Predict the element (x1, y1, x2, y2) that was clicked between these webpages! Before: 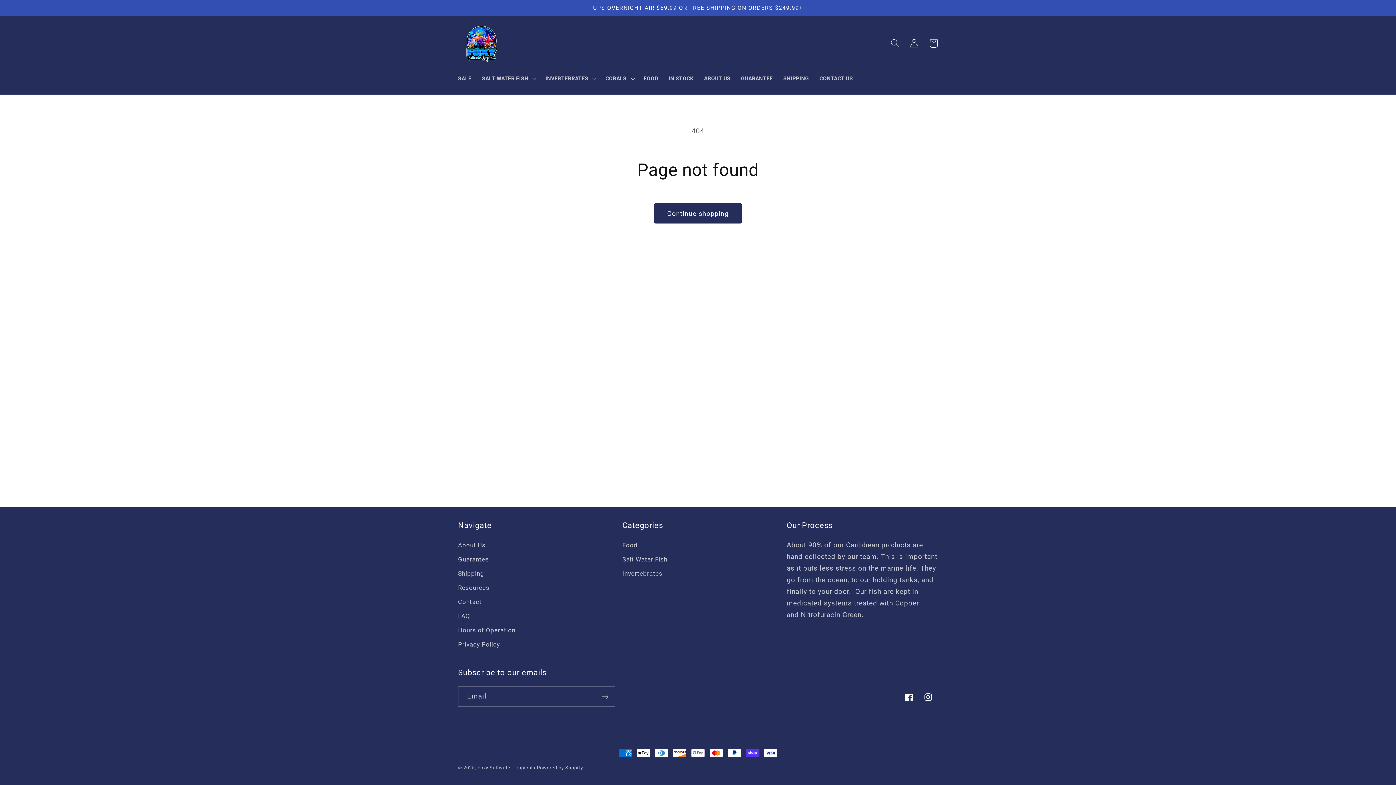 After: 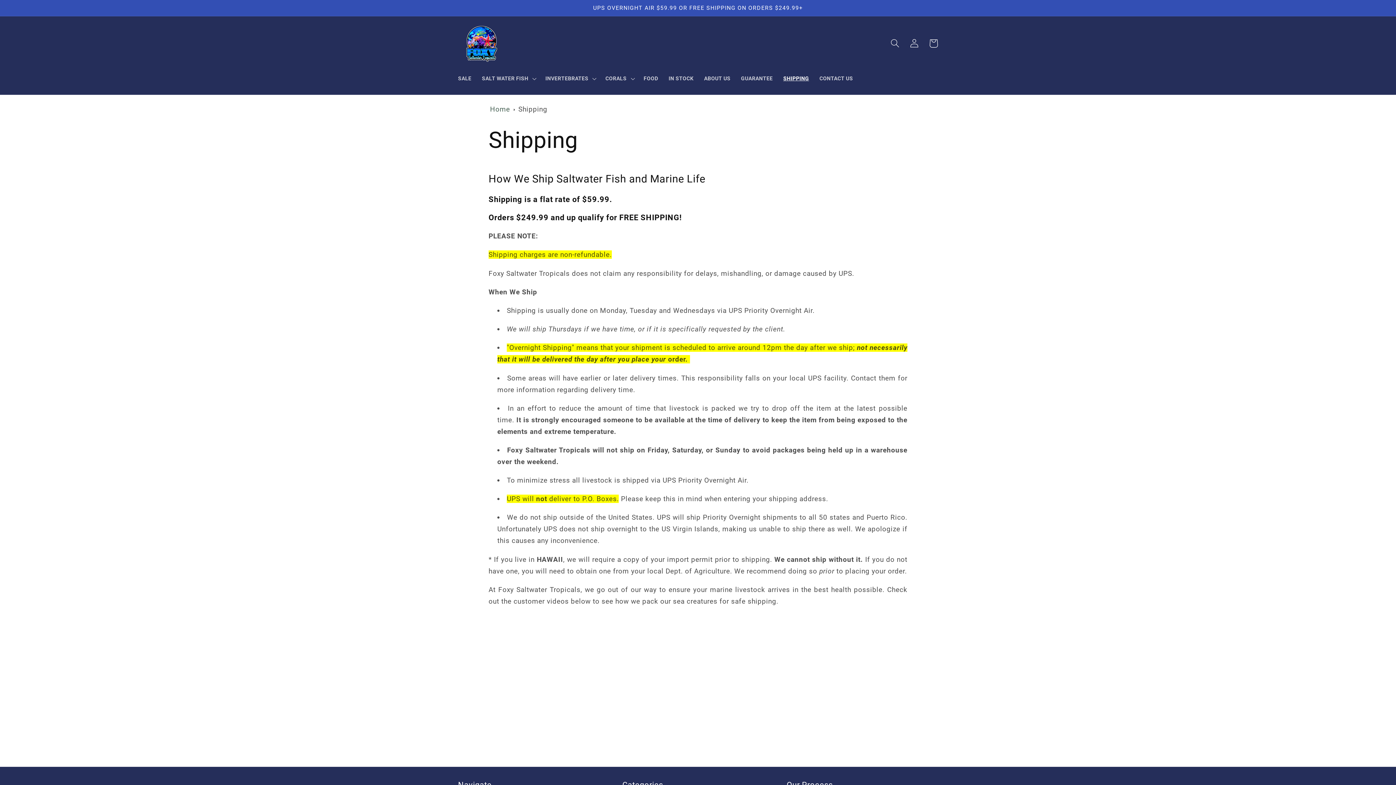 Action: bbox: (778, 70, 814, 87) label: SHIPPING